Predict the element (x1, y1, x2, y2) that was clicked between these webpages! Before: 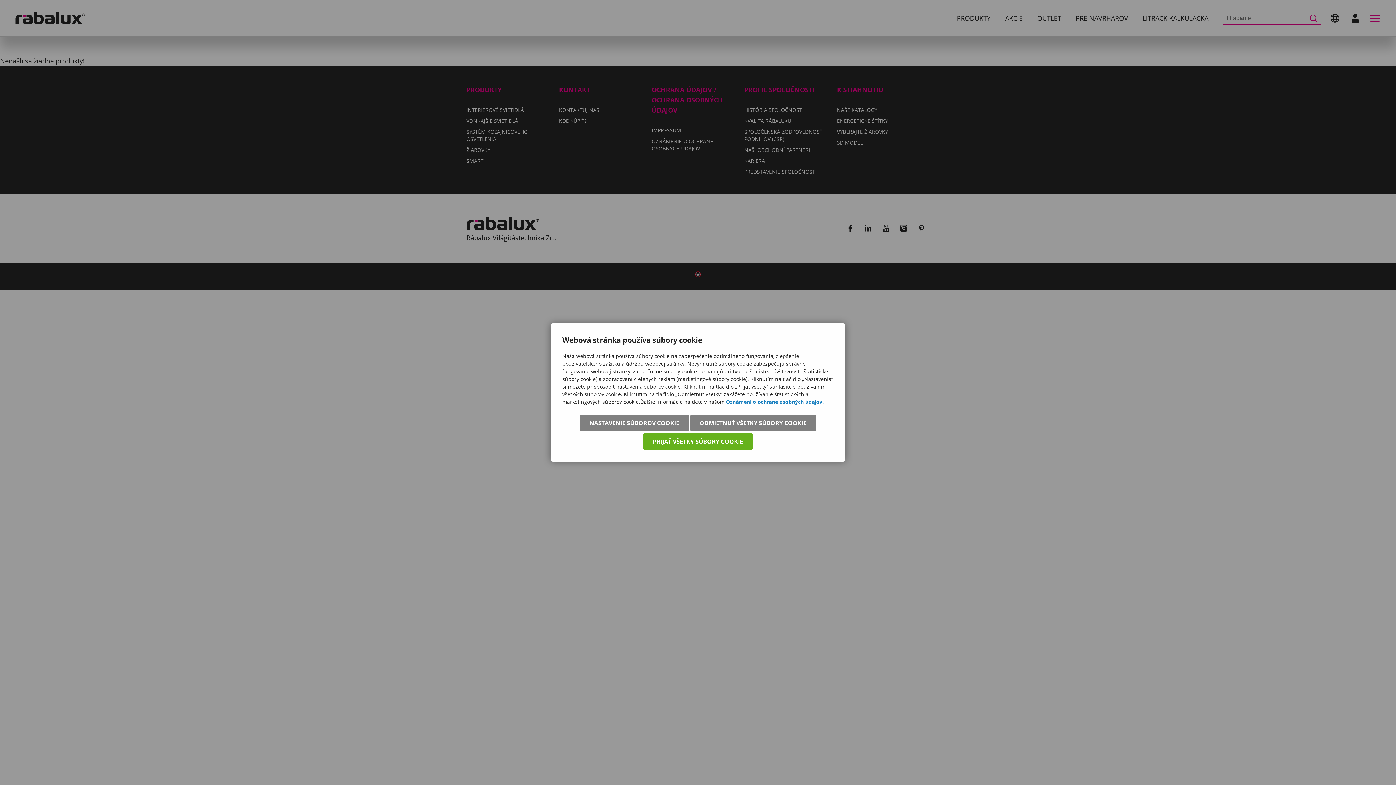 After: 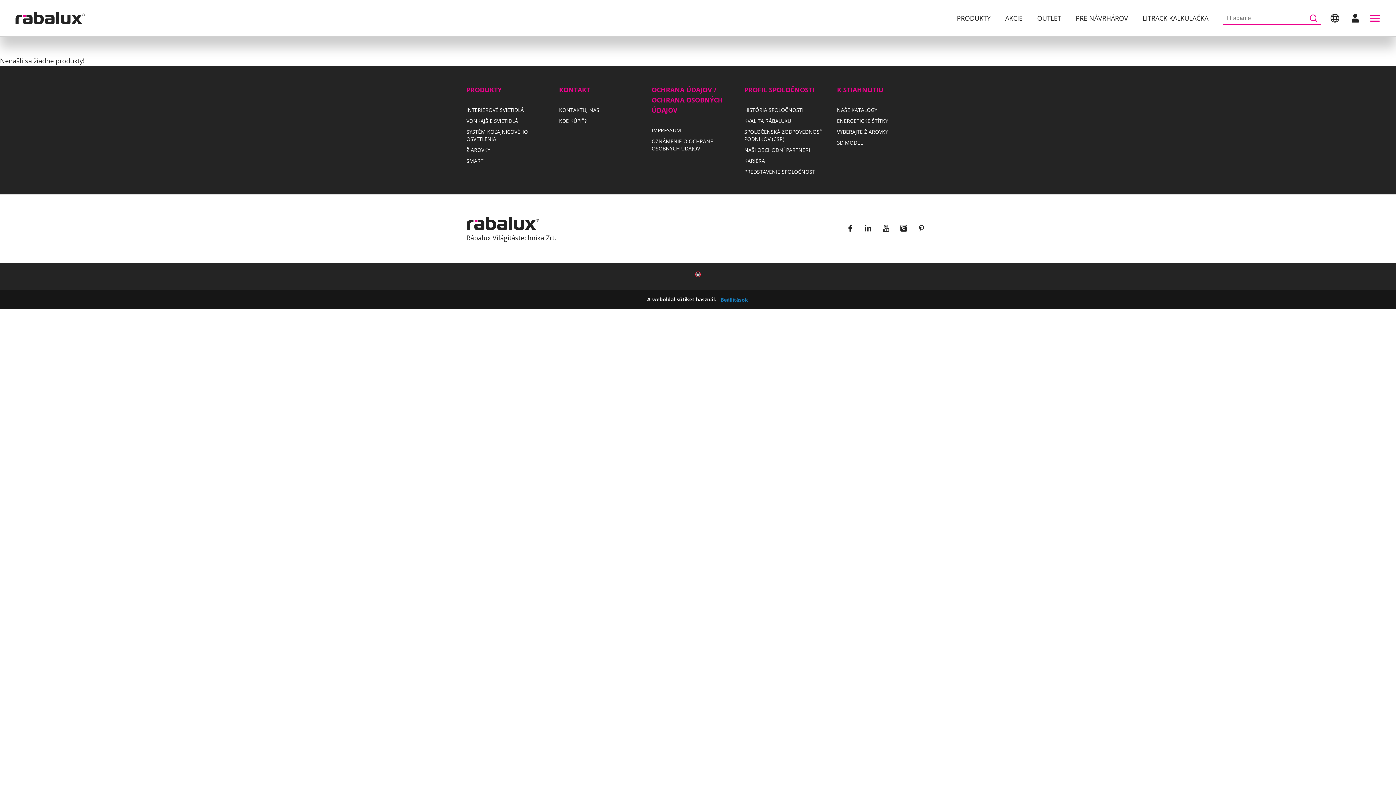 Action: label: PRIJAŤ VŠETKY SÚBORY COOKIE bbox: (643, 433, 752, 450)